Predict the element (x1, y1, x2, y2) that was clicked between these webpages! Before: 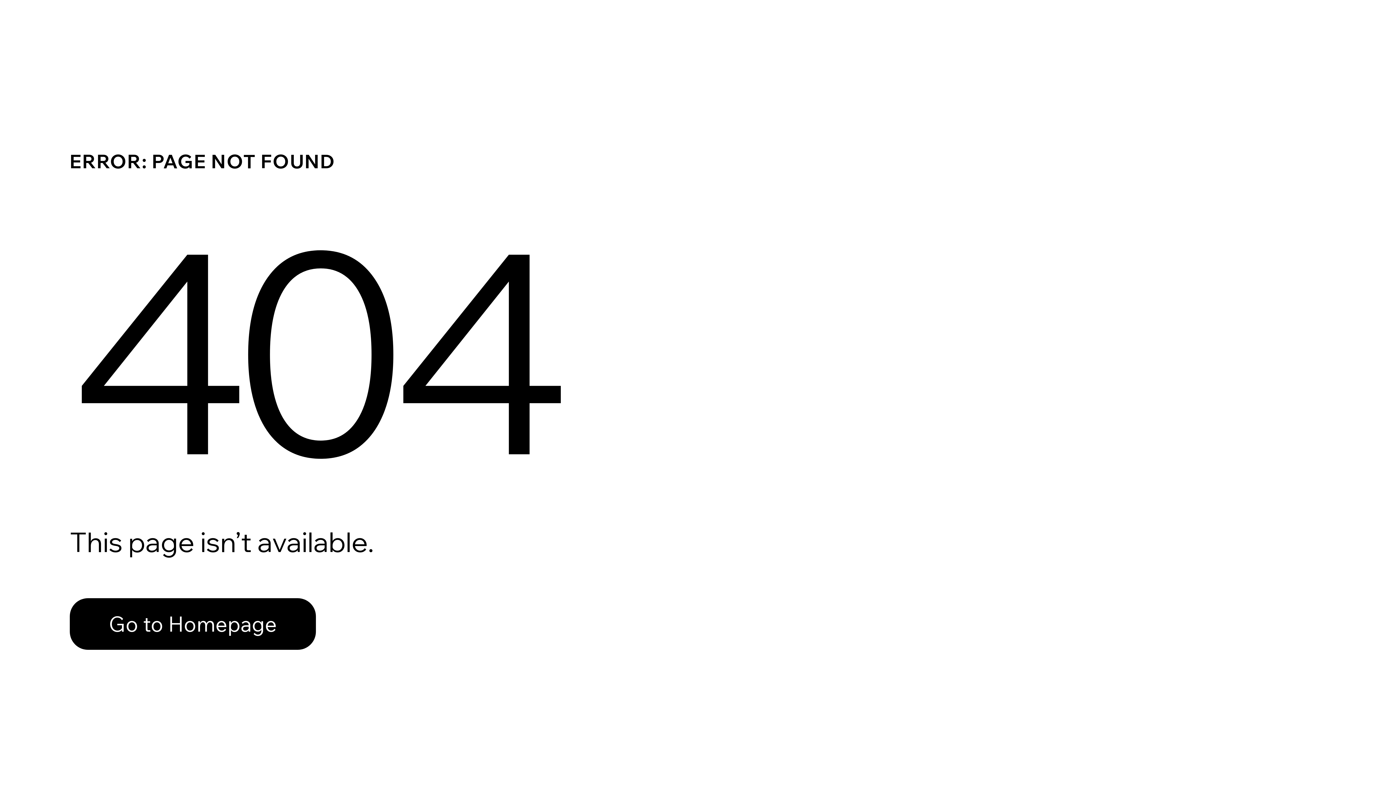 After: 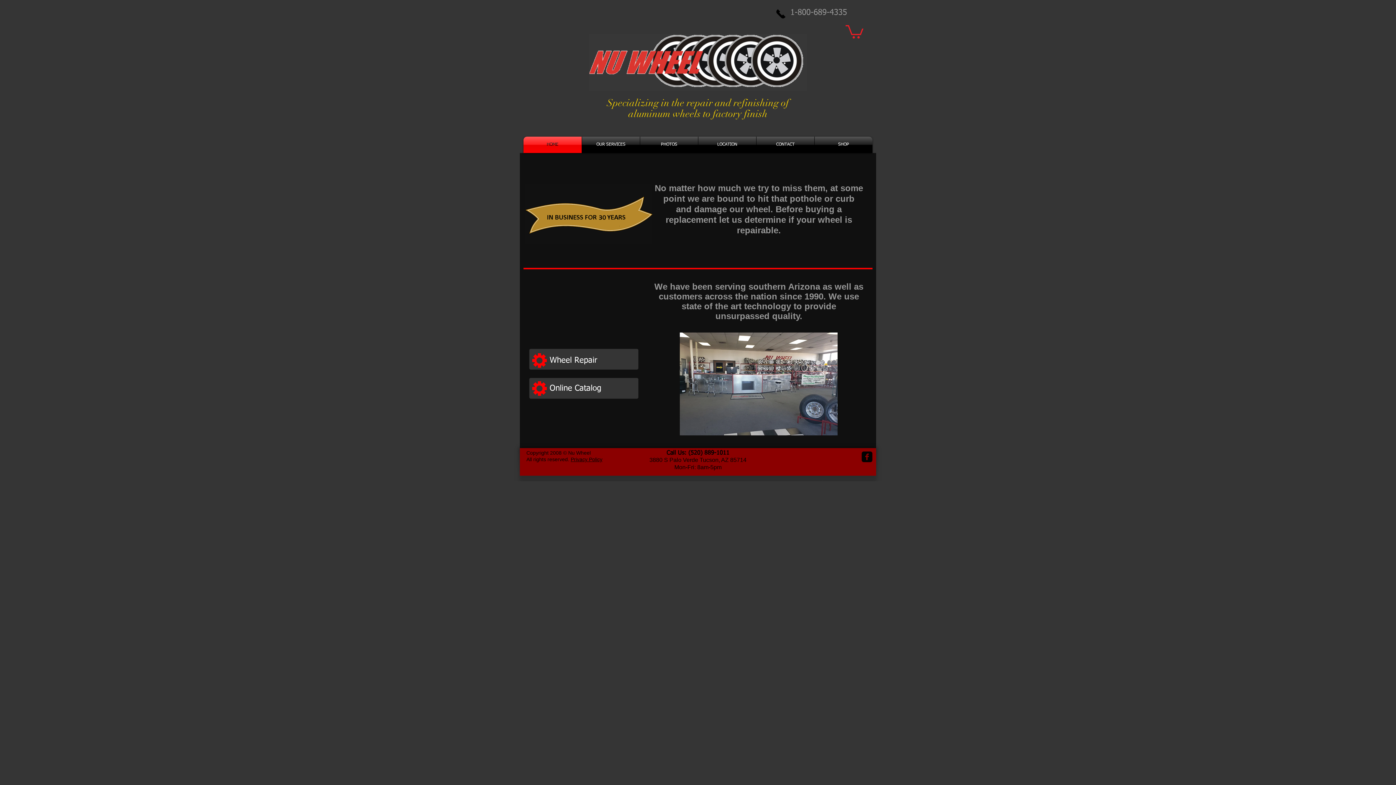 Action: bbox: (69, 582, 768, 659) label: Go to Homepage